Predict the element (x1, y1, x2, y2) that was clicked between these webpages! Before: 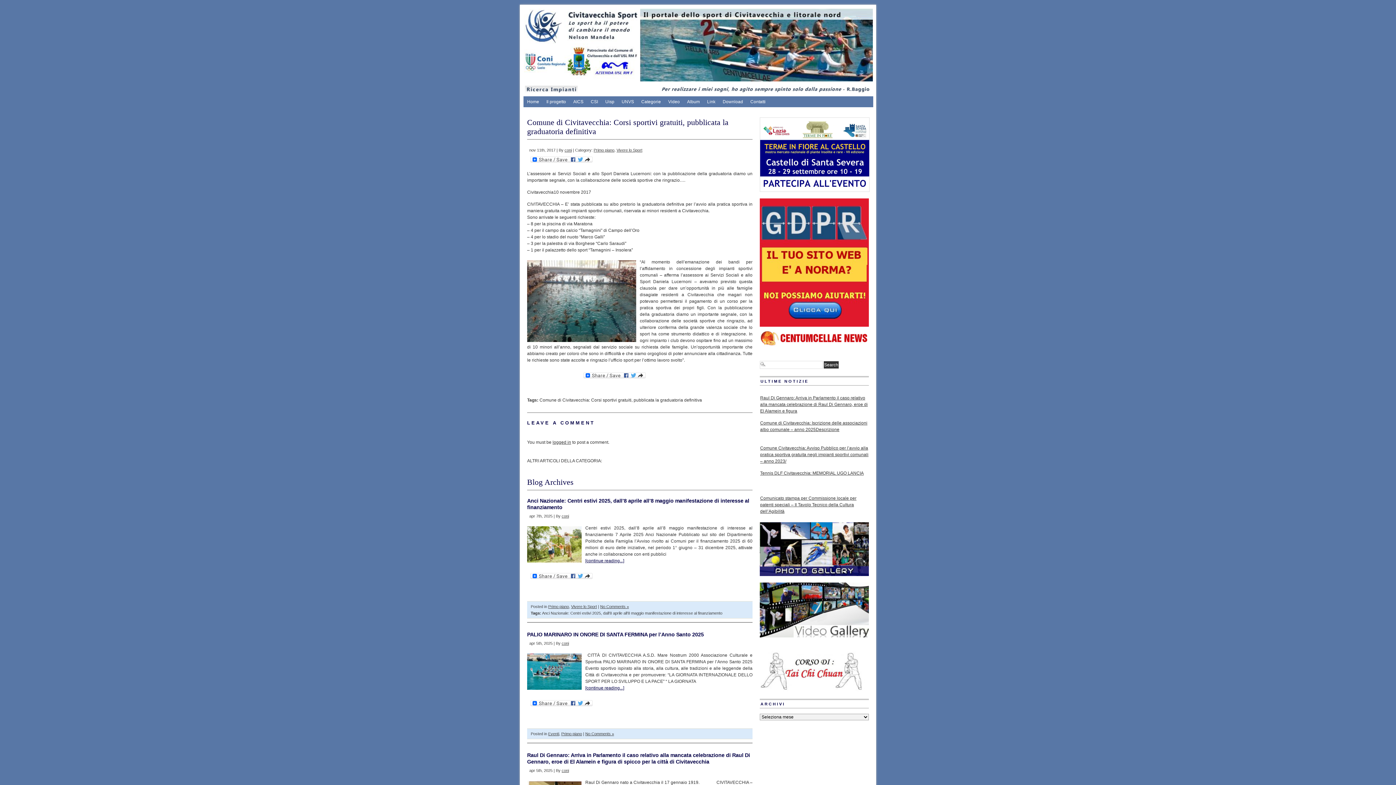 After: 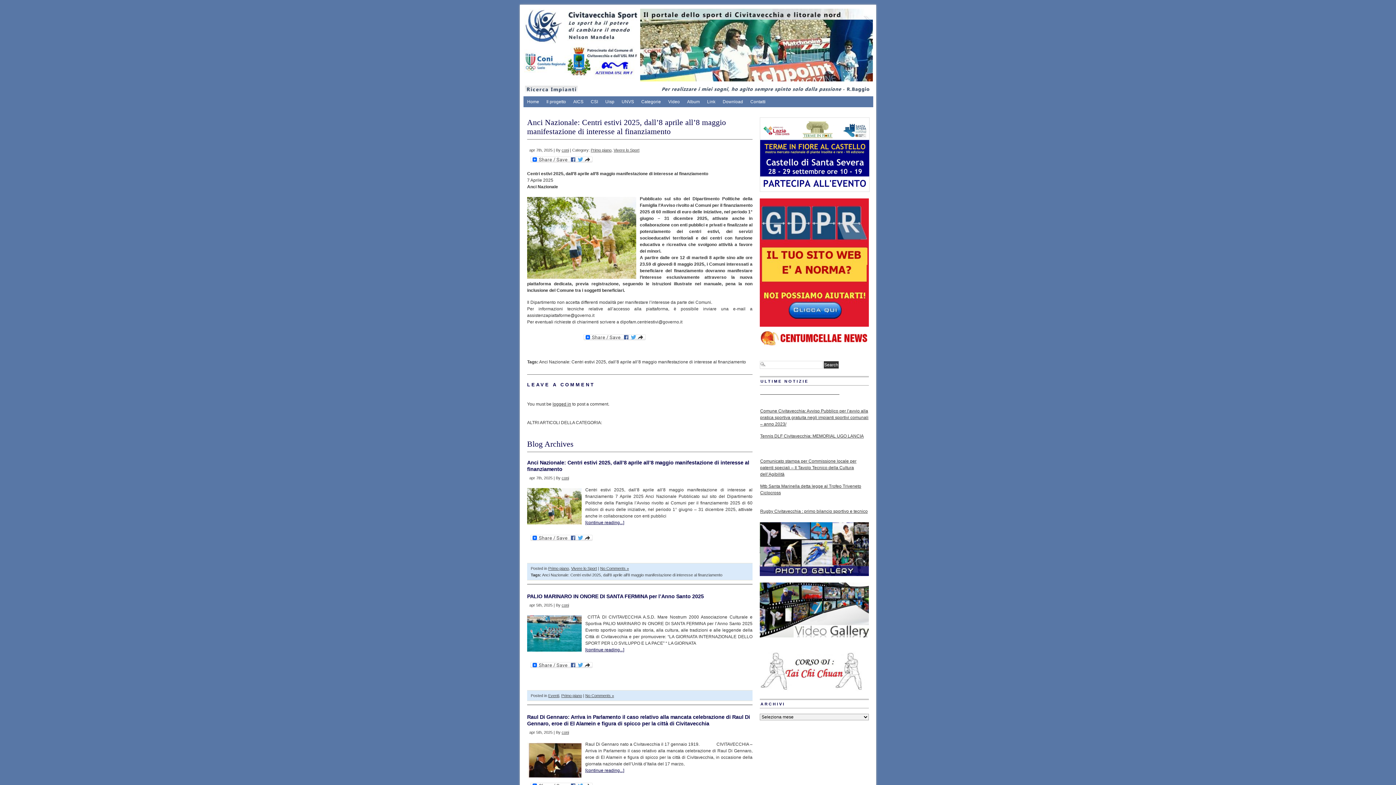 Action: bbox: (585, 558, 624, 563) label: [continue reading...]